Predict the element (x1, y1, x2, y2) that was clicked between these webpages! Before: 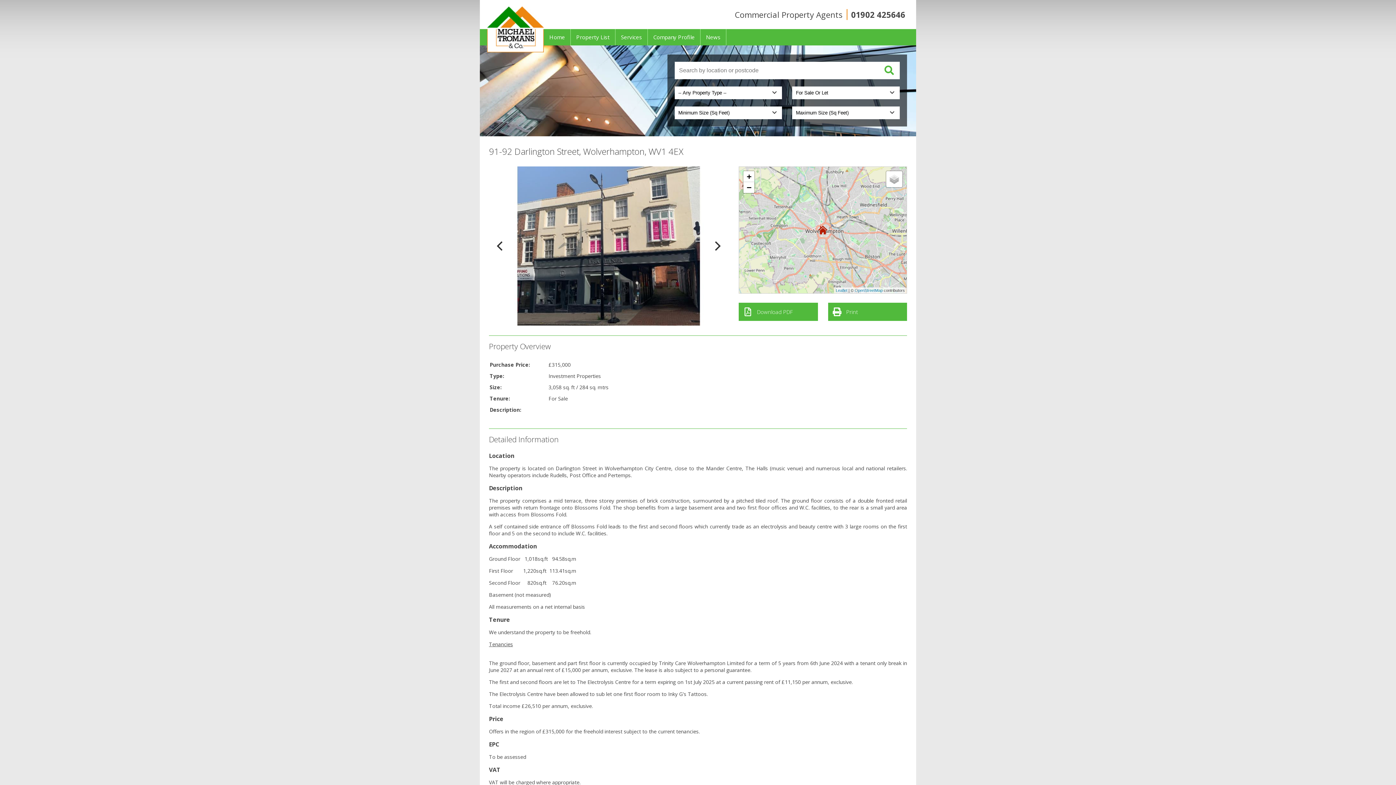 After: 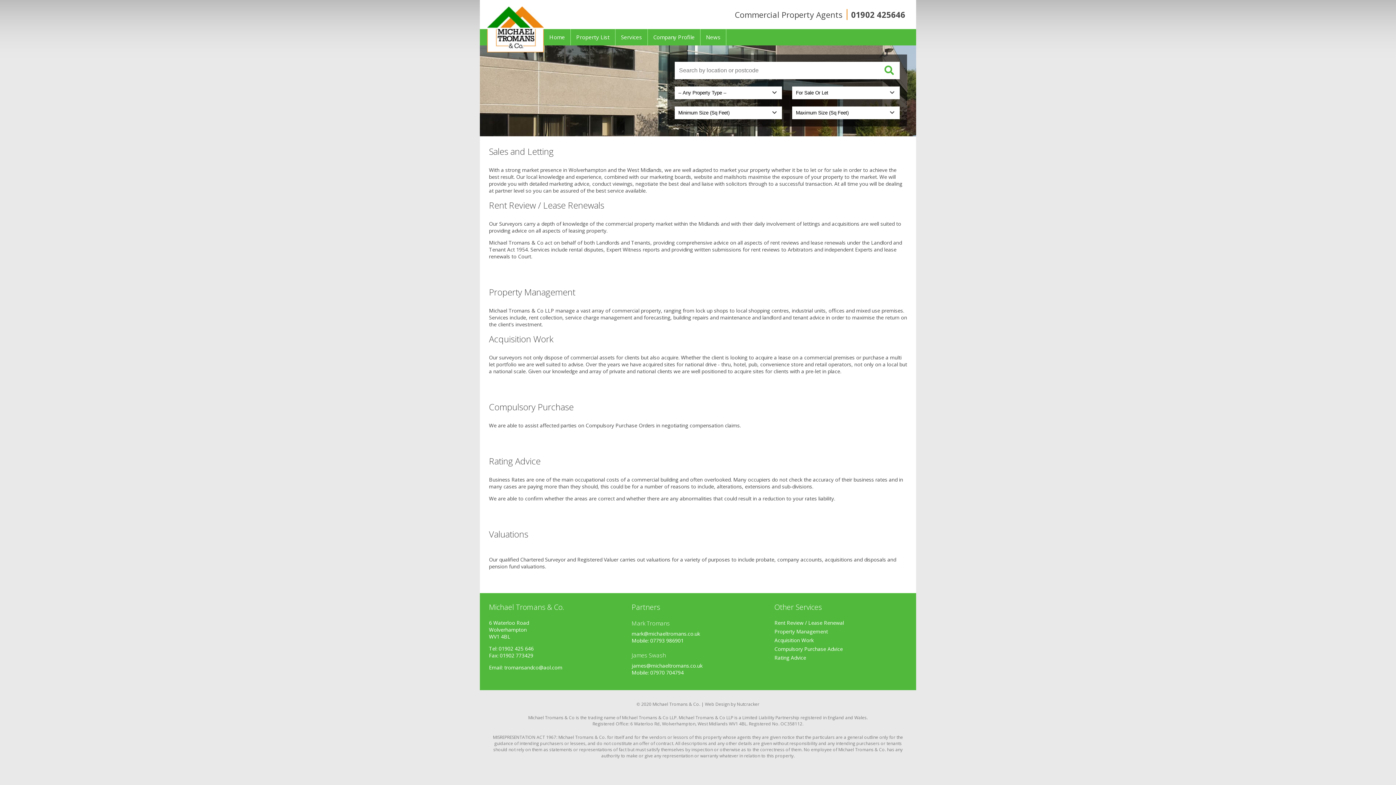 Action: bbox: (615, 29, 648, 45) label: Services